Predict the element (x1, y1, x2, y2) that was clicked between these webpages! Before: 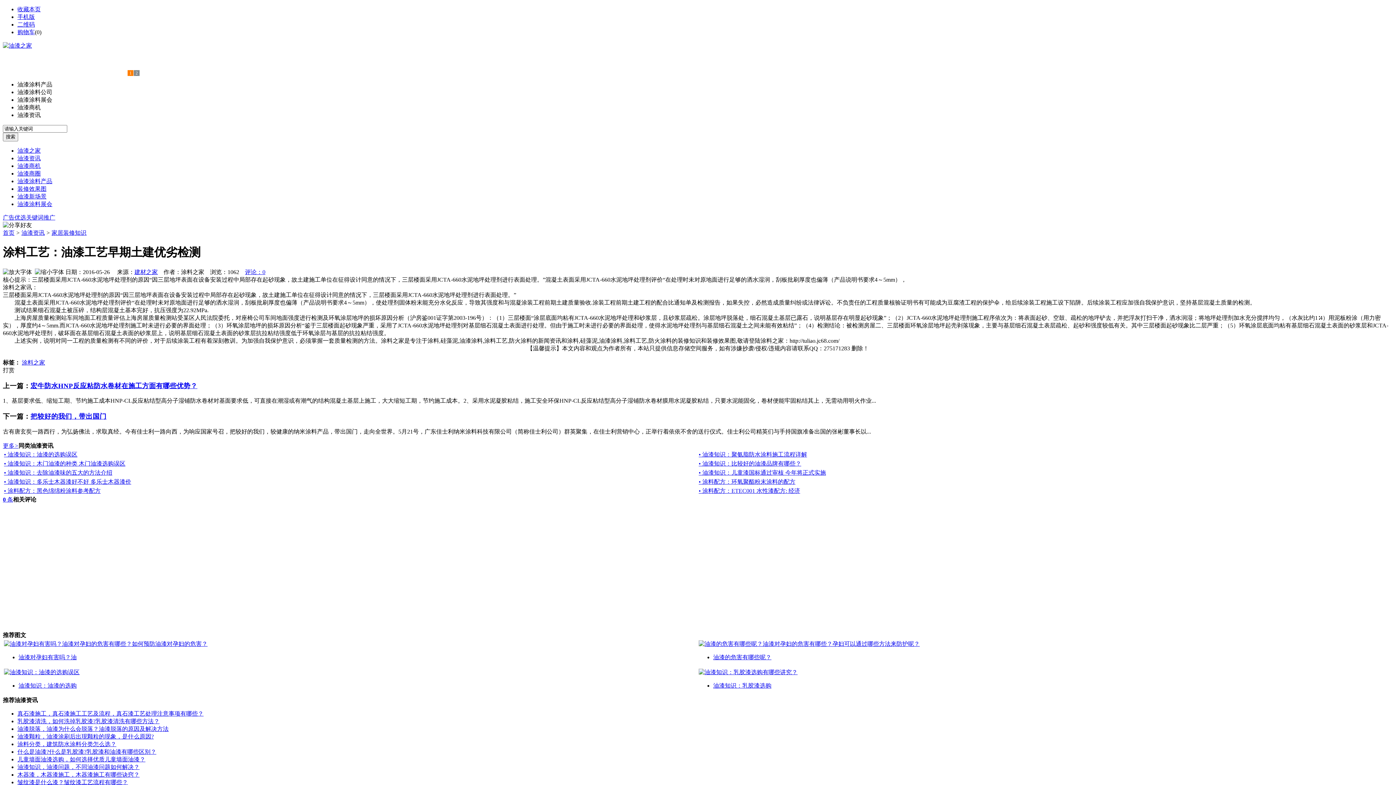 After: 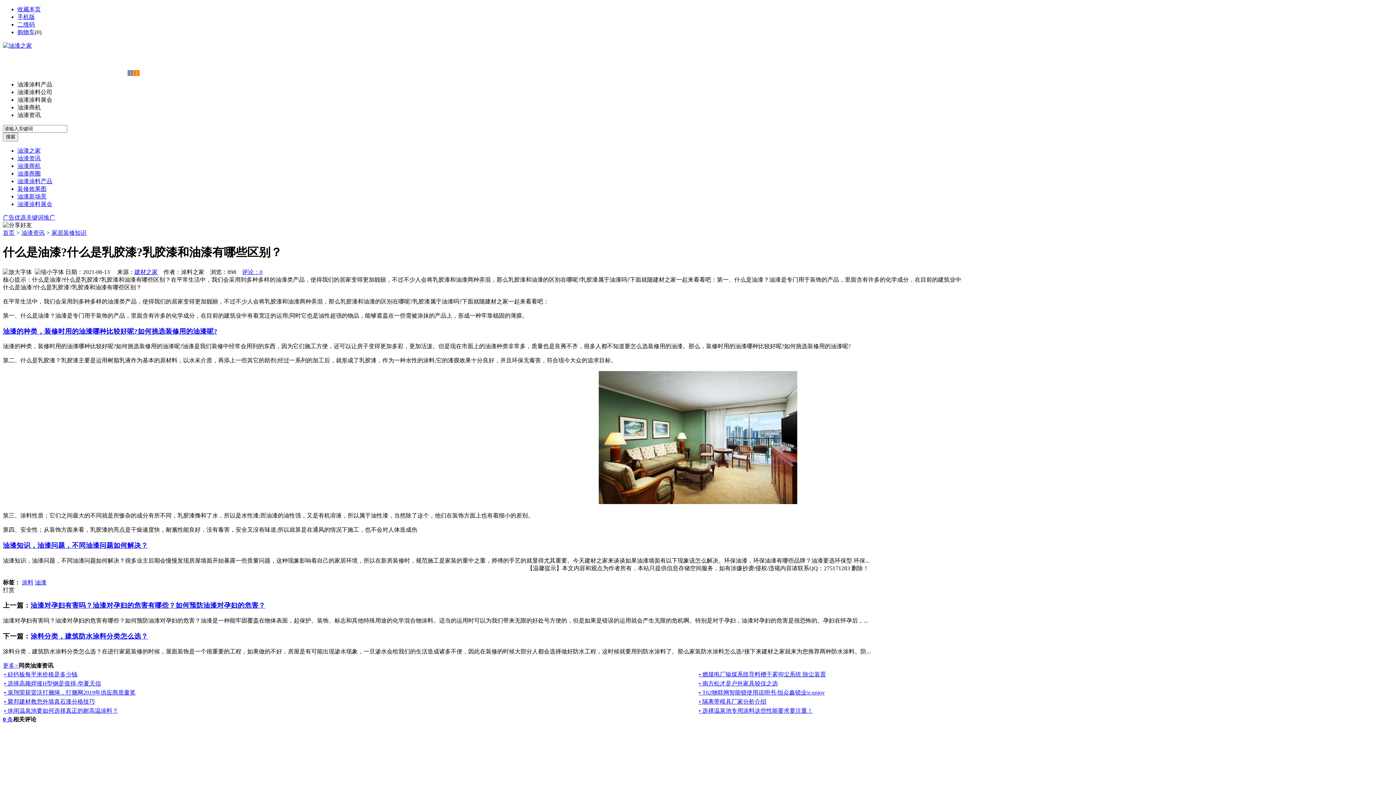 Action: bbox: (17, 749, 156, 755) label: 什么是油漆?什么是乳胶漆?乳胶漆和油漆有哪些区别？